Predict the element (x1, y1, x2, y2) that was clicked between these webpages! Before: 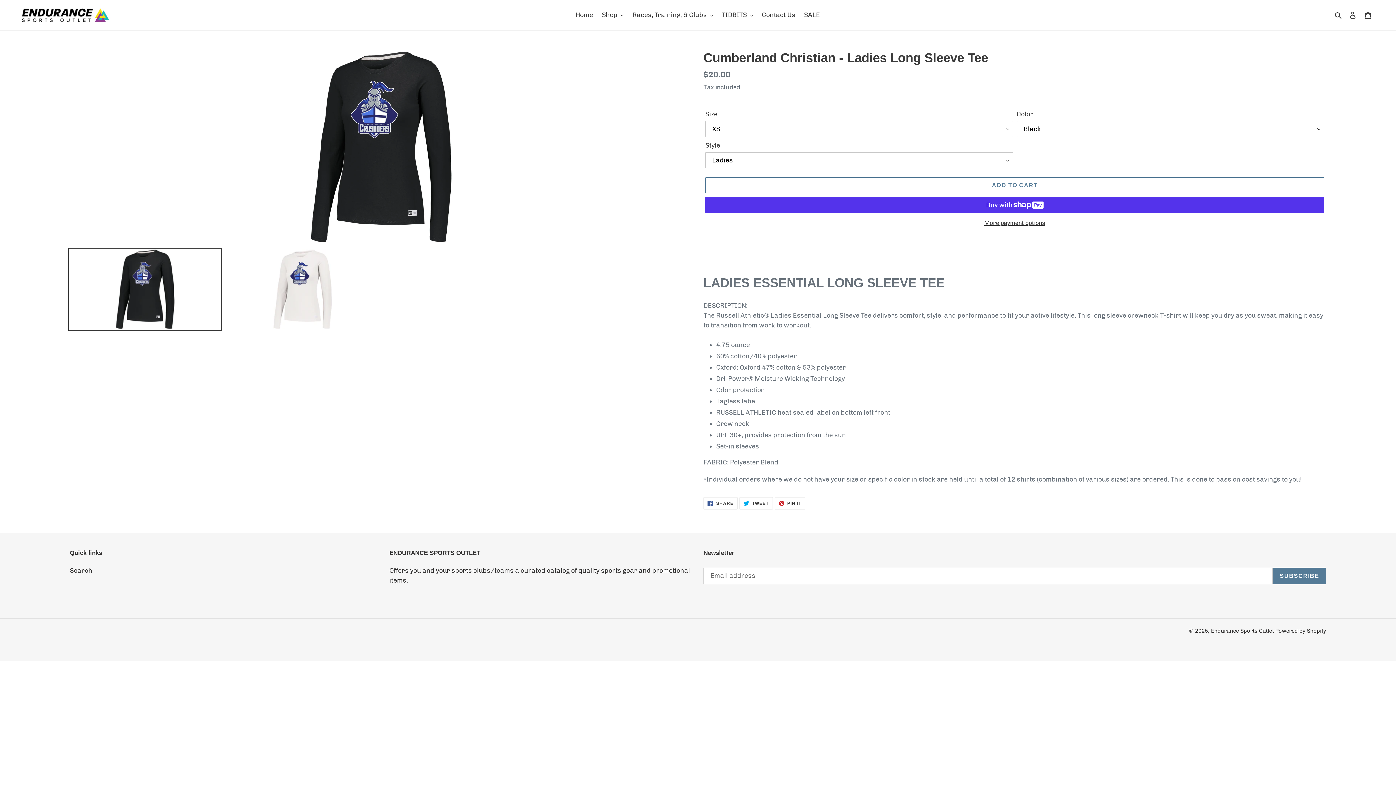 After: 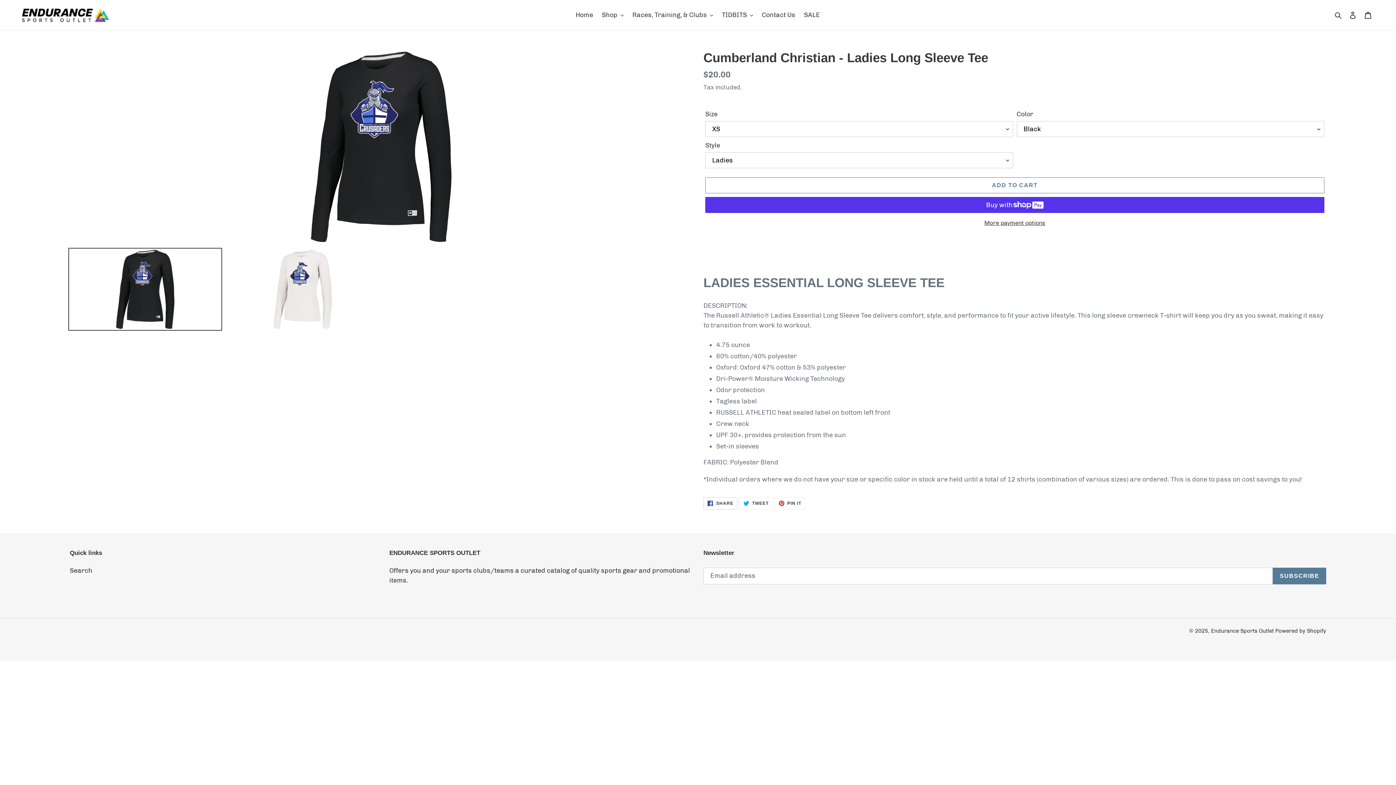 Action: bbox: (703, 497, 737, 509) label:  SHARE
SHARE ON FACEBOOK